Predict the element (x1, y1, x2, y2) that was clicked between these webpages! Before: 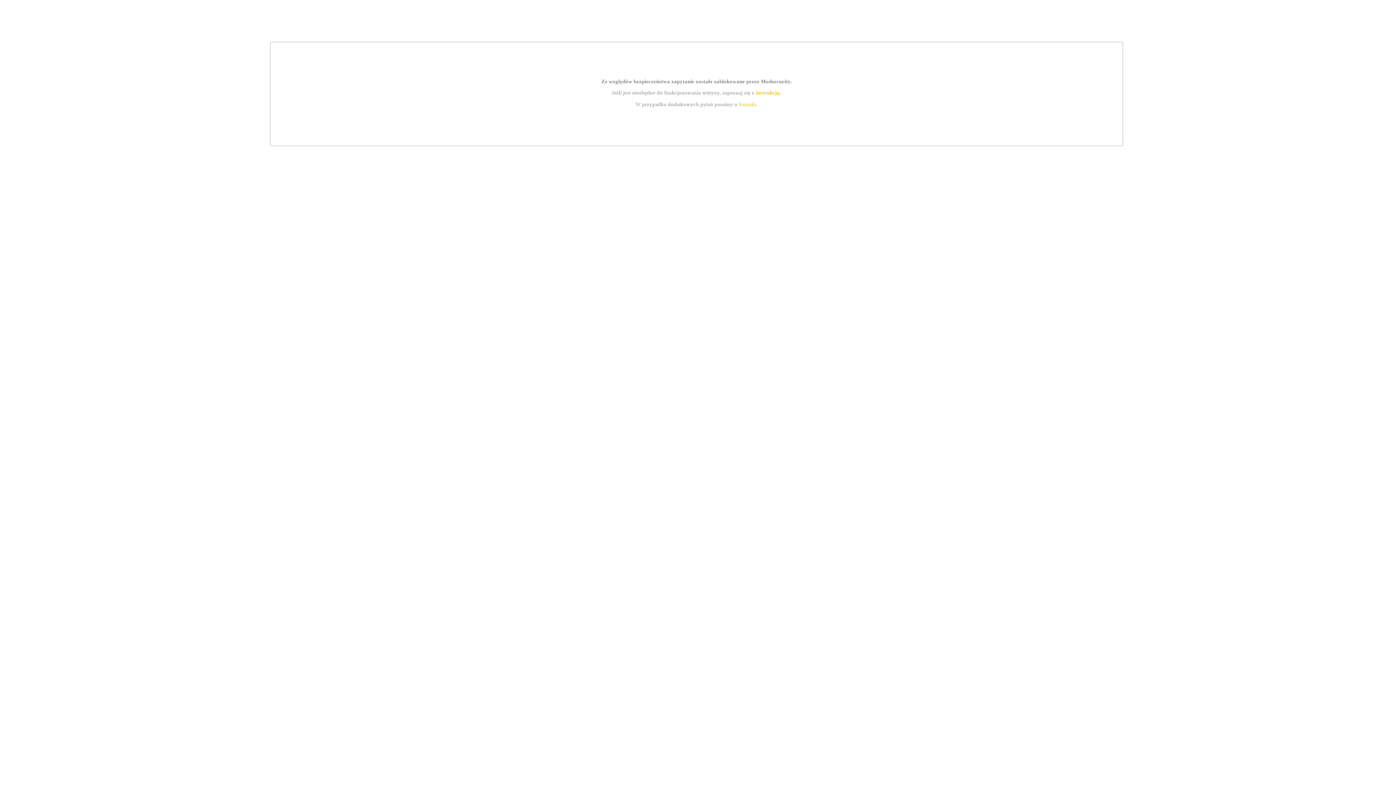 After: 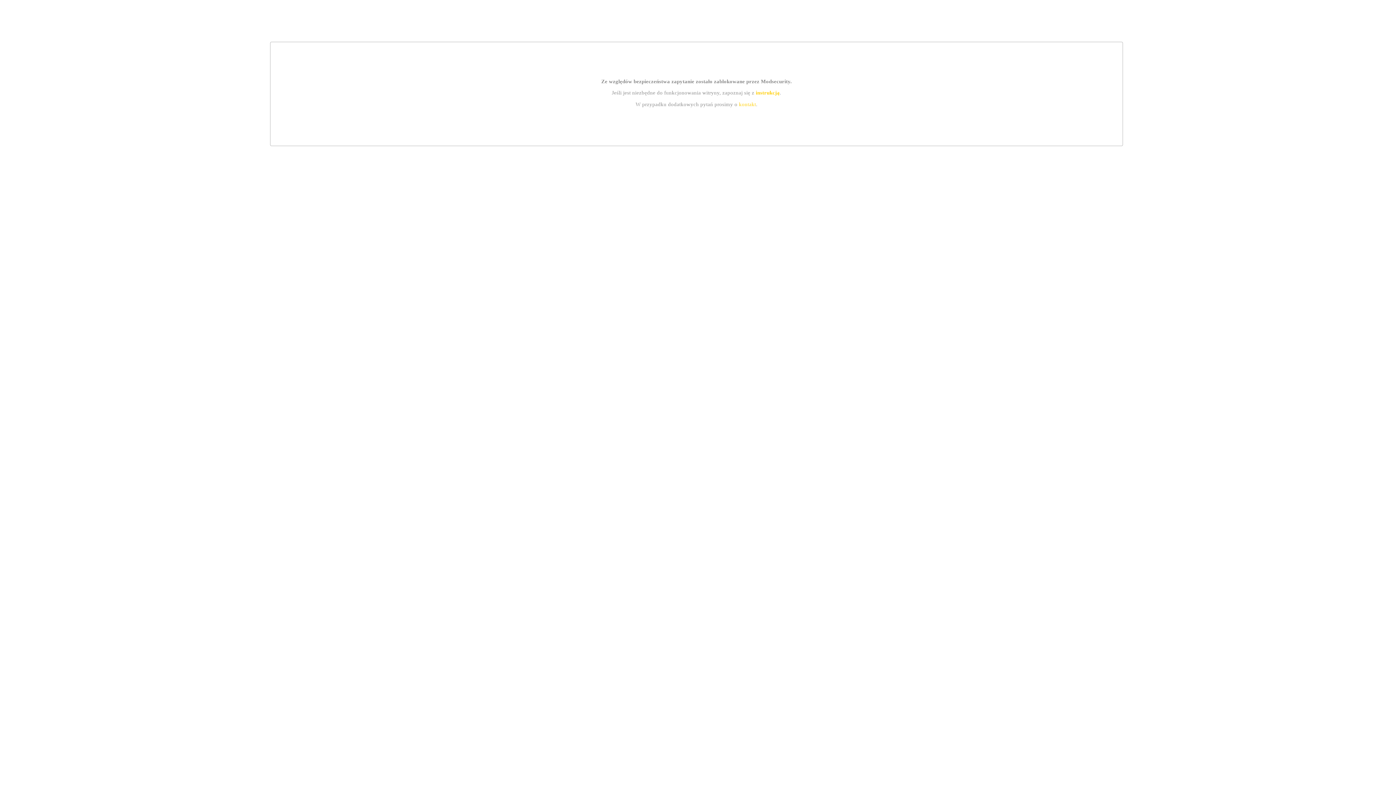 Action: bbox: (739, 101, 756, 107) label: kontakt